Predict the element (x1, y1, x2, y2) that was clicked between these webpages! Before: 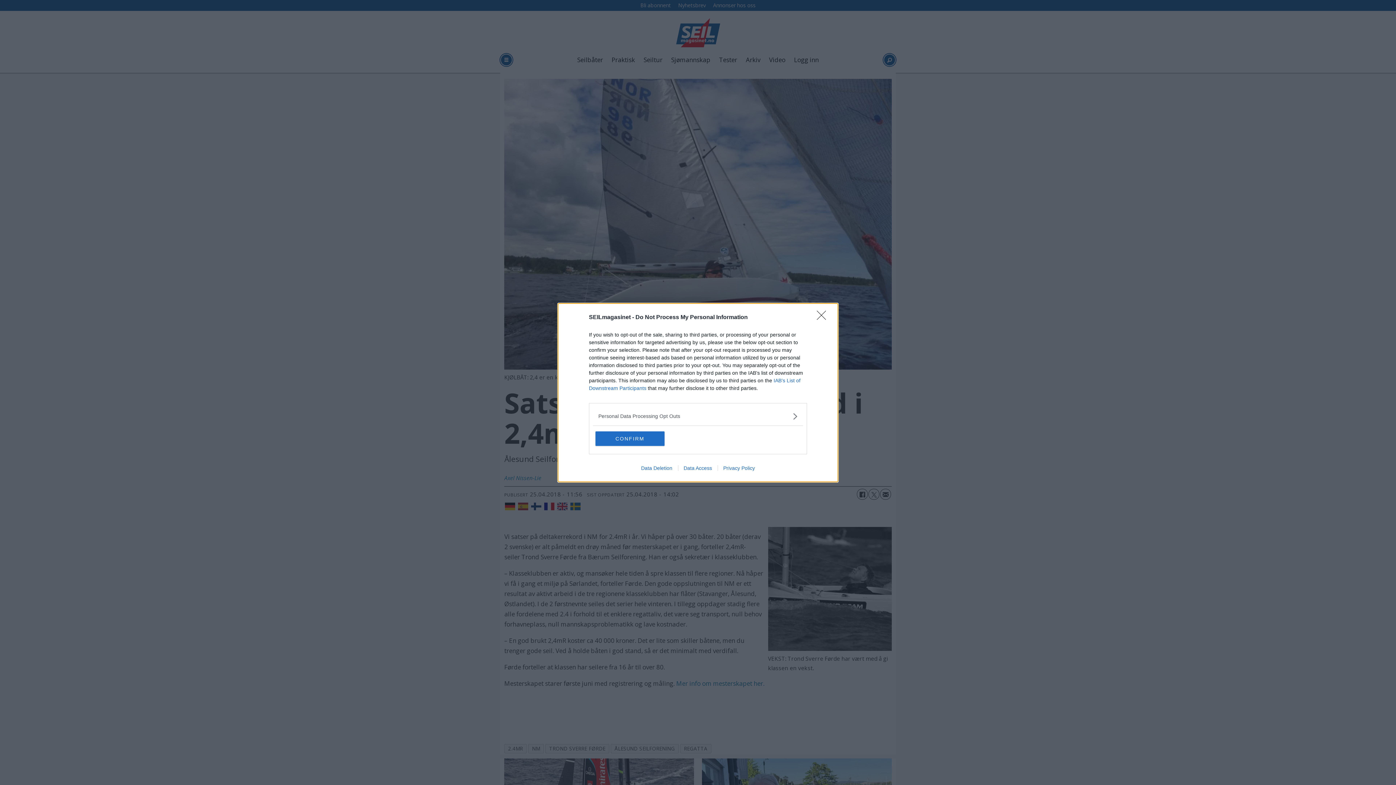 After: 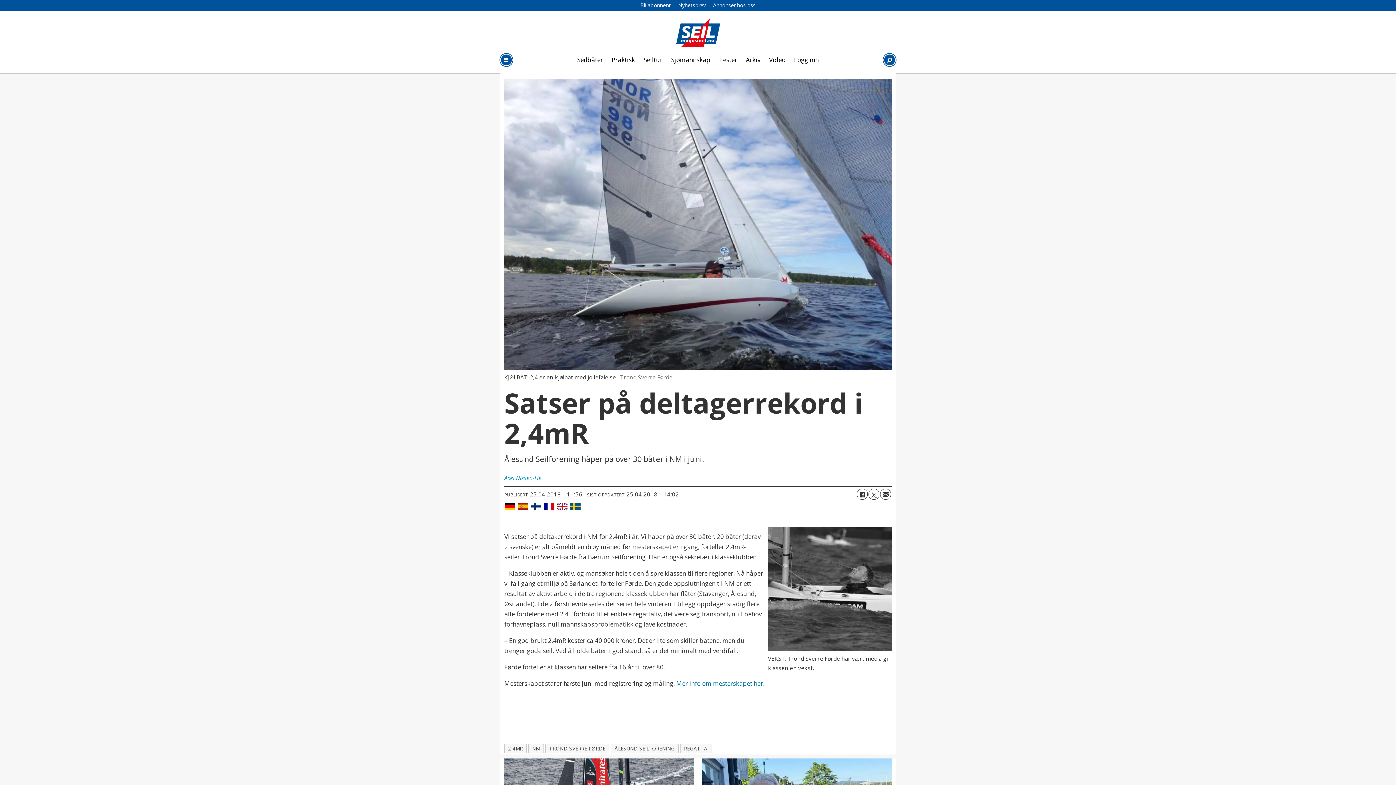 Action: bbox: (595, 431, 664, 446) label: CONFIRM